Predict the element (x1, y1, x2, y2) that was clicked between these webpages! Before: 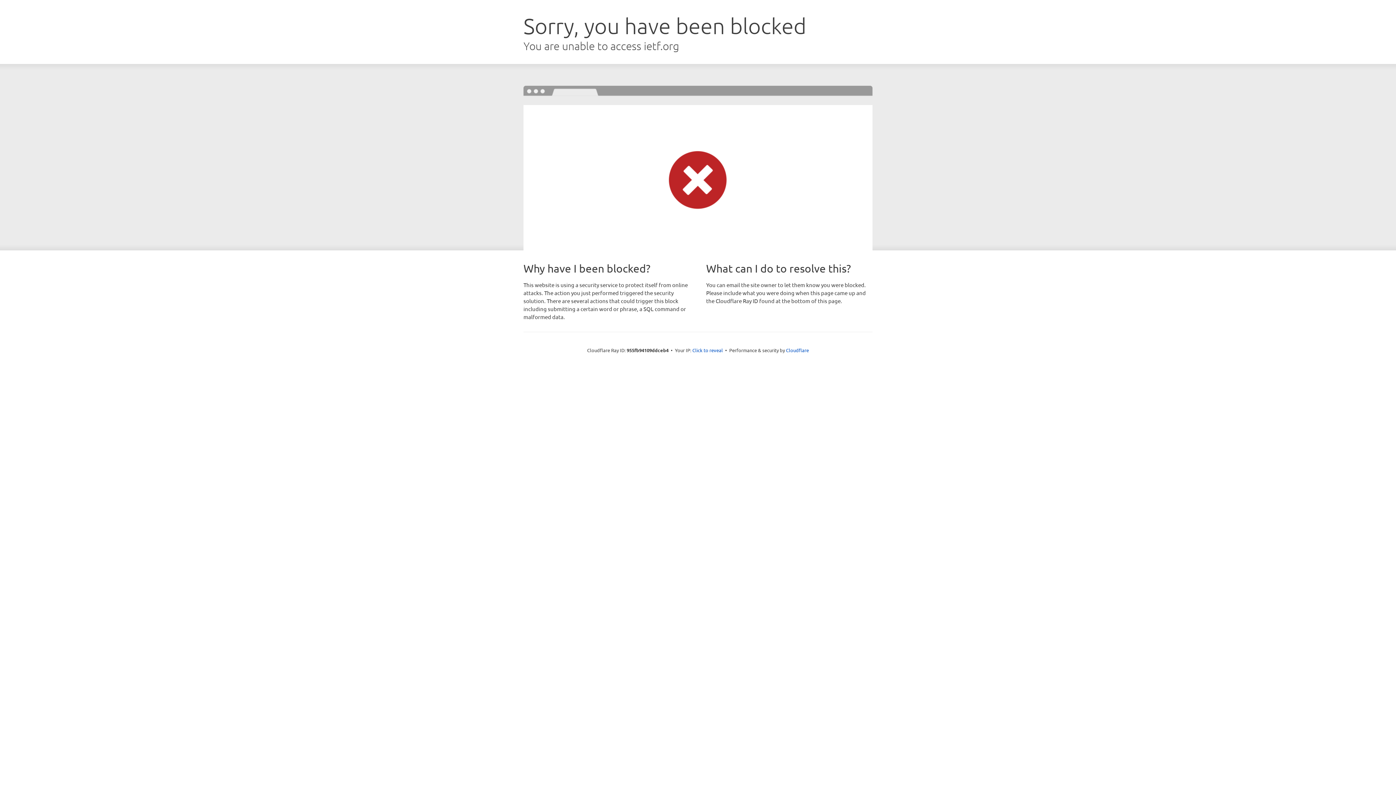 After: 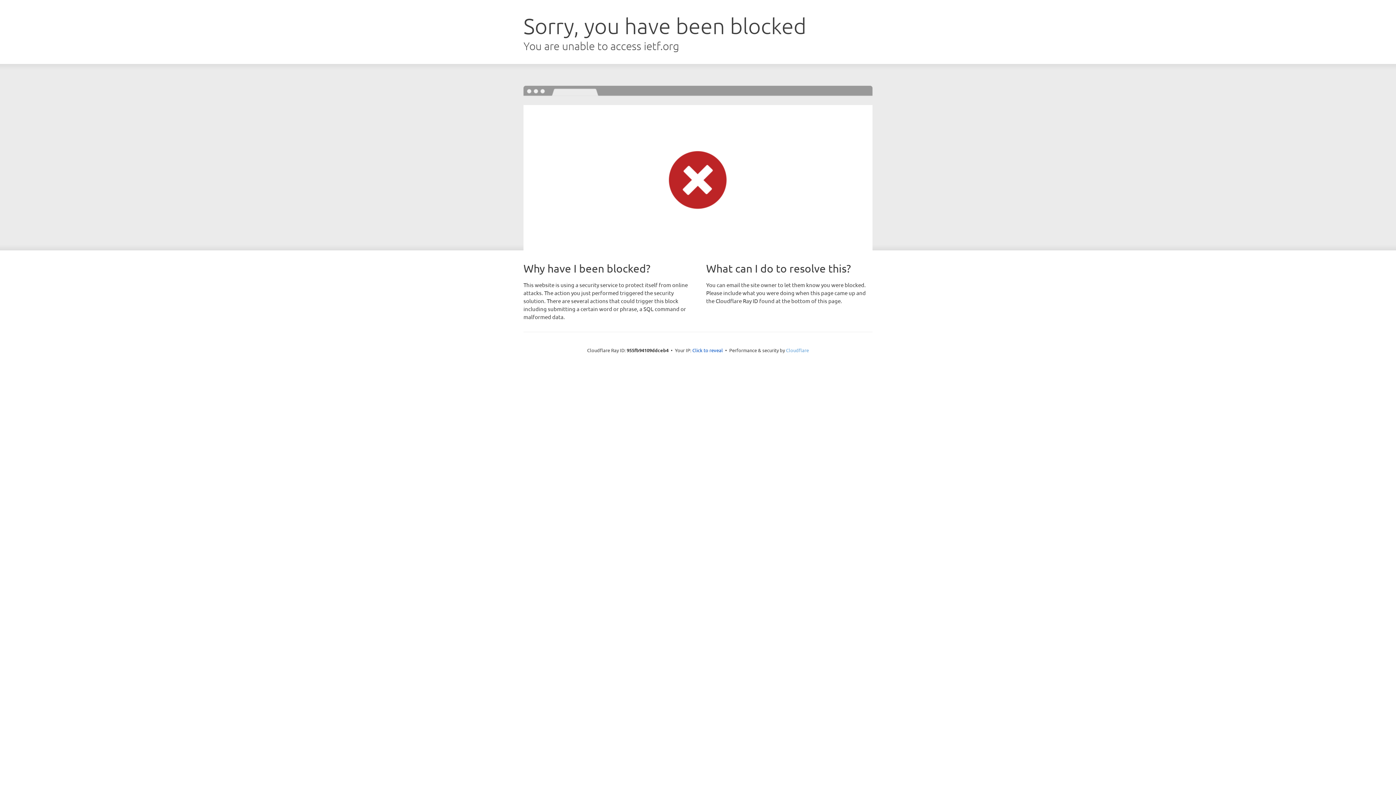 Action: label: Cloudflare bbox: (786, 347, 809, 353)